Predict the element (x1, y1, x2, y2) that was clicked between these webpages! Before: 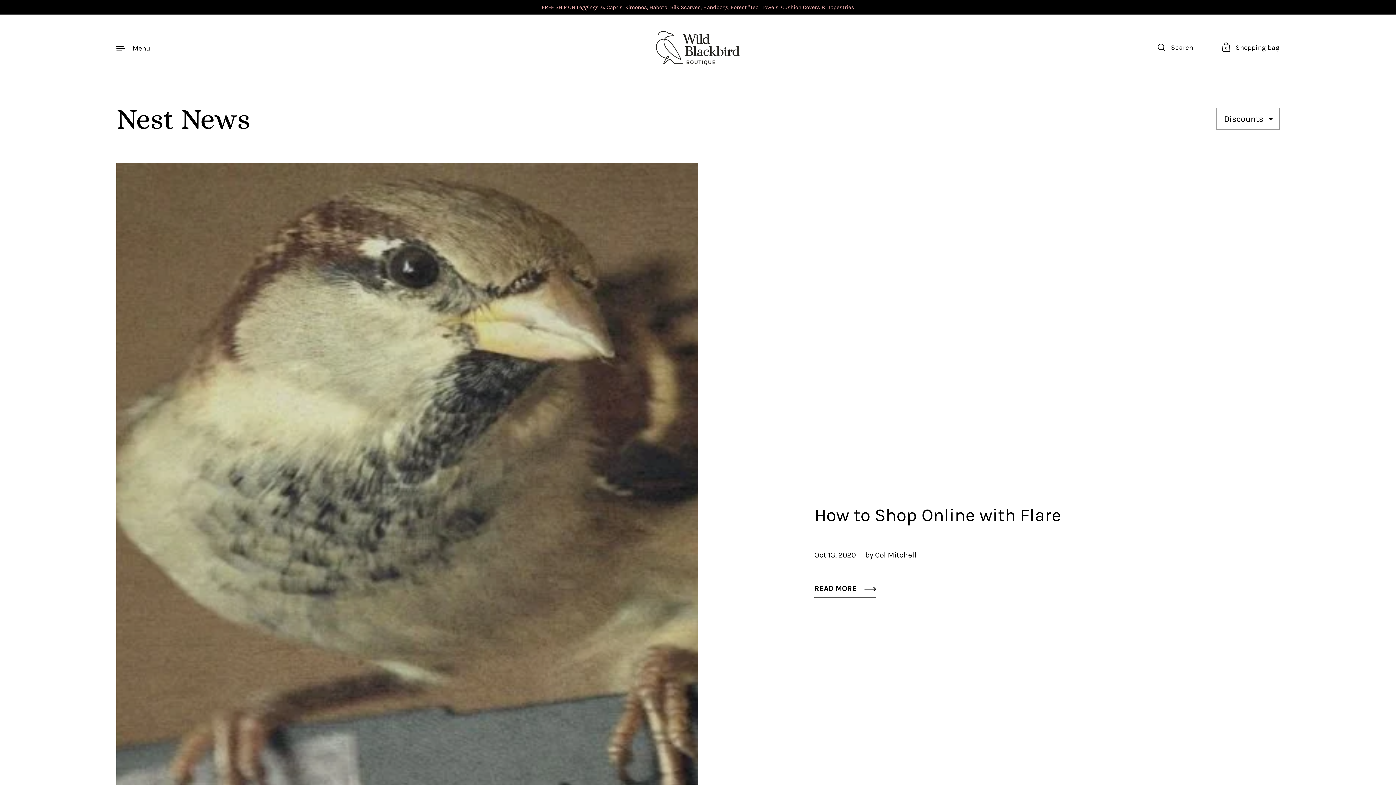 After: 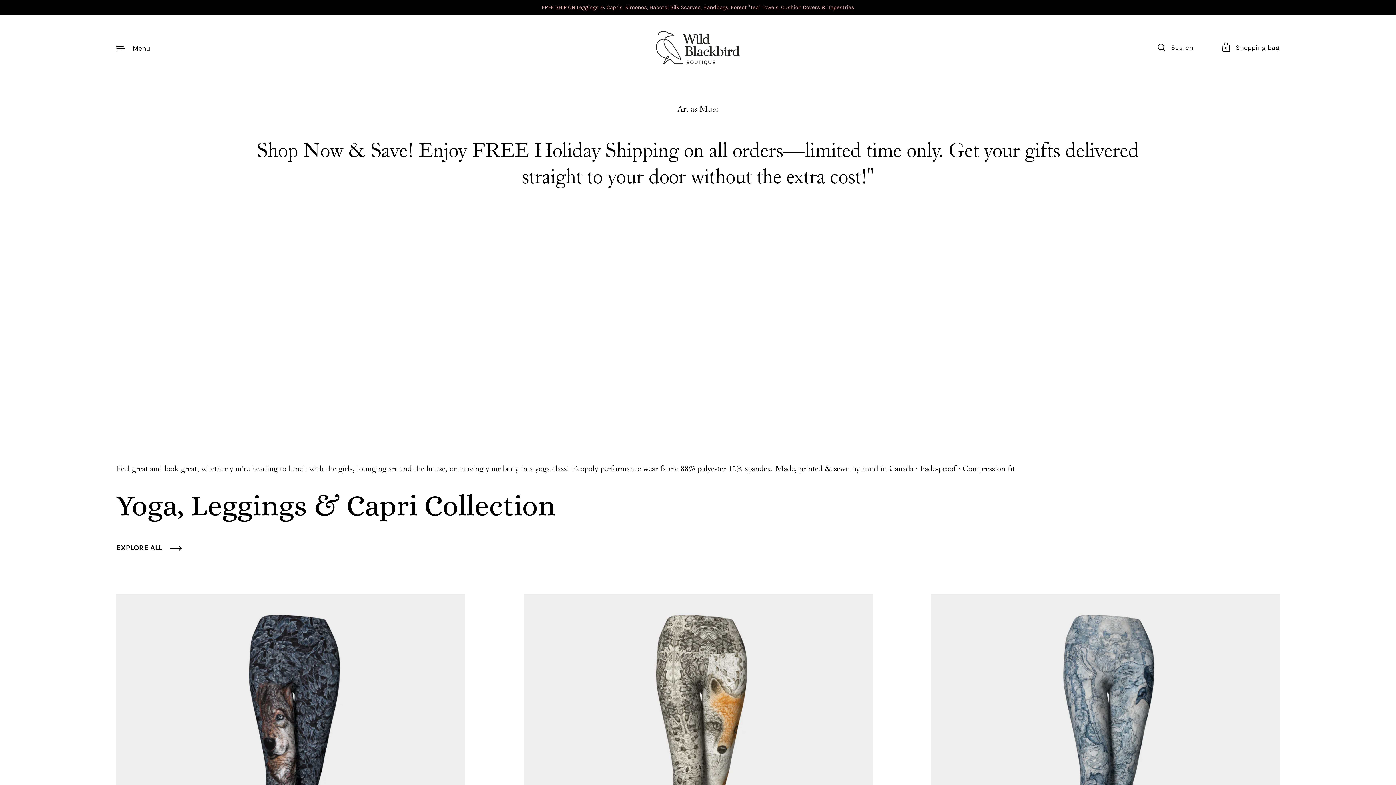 Action: bbox: (656, 30, 740, 65)